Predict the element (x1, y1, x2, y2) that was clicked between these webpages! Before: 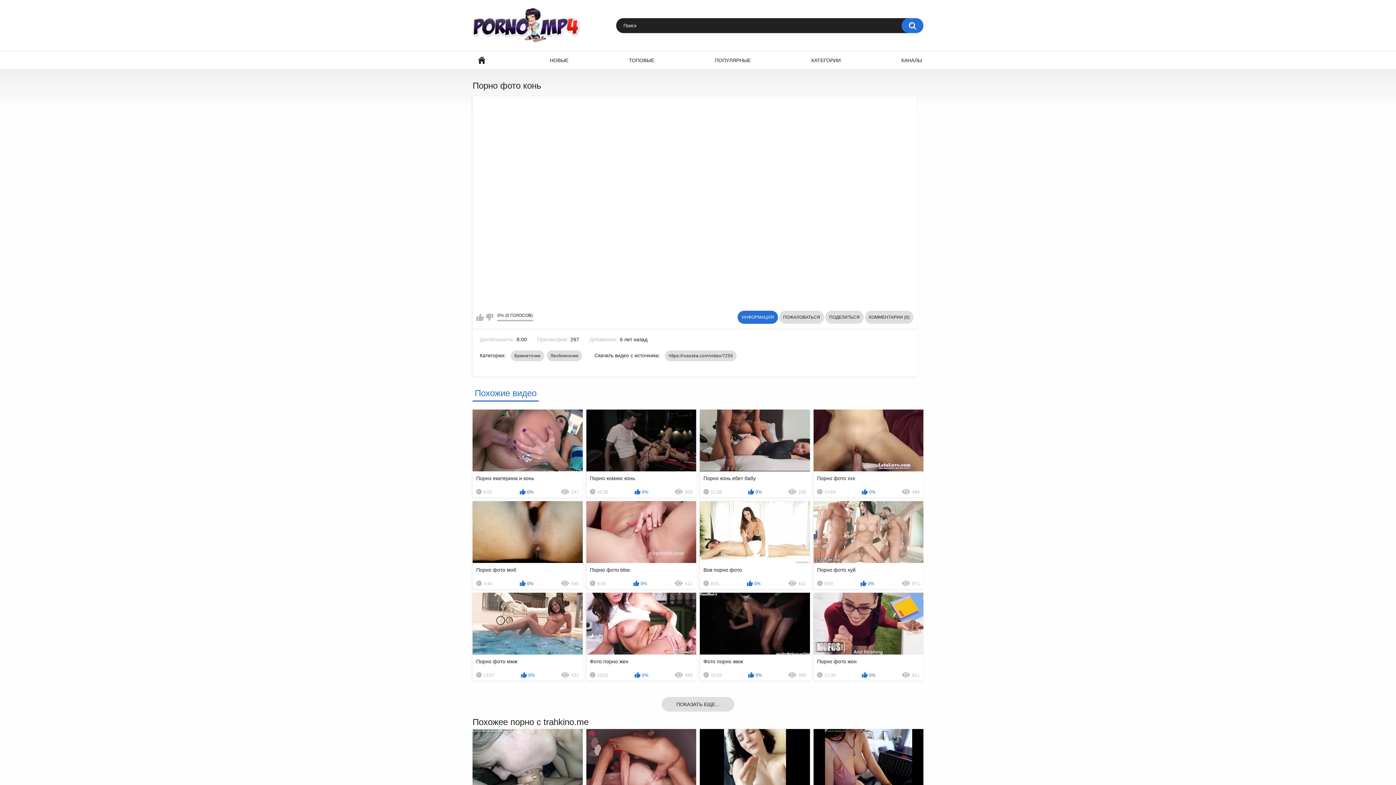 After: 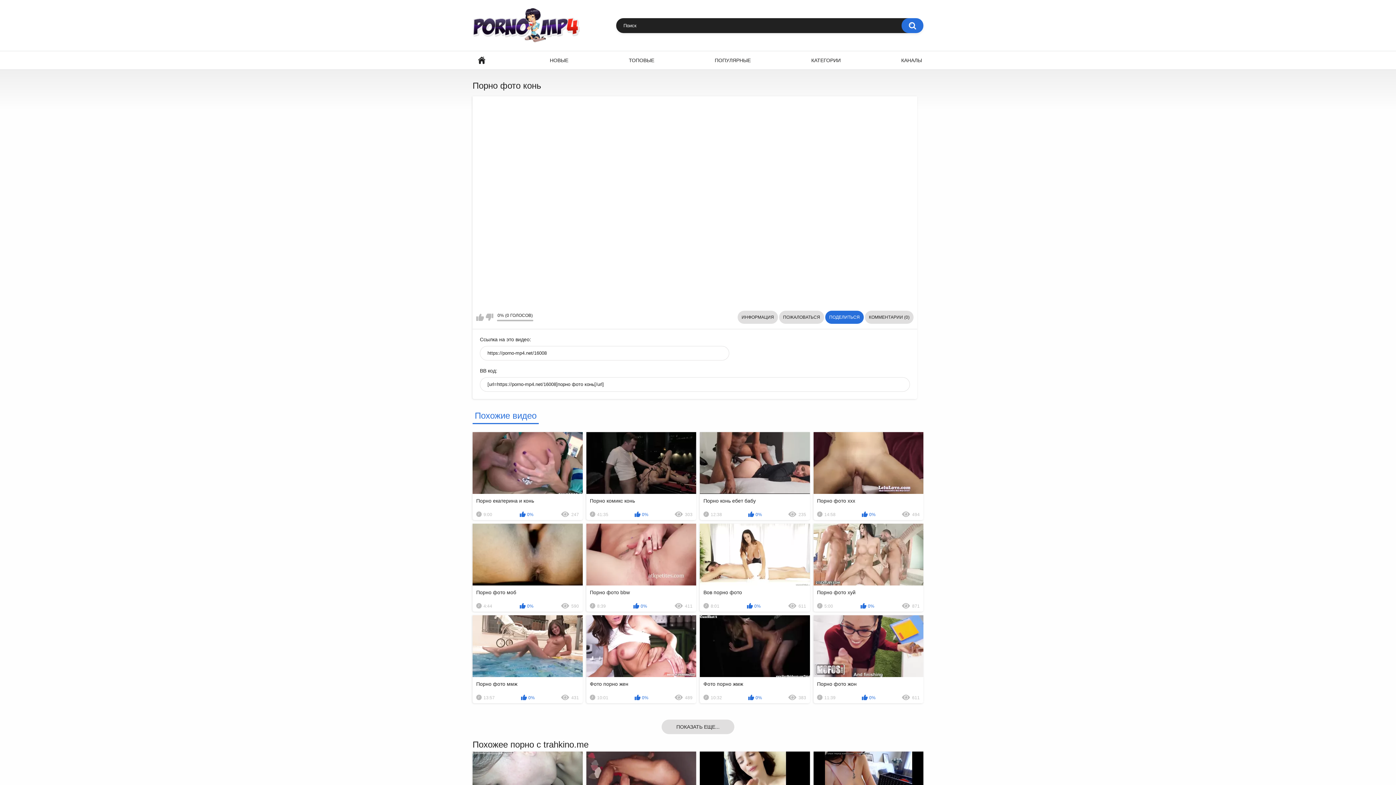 Action: label: ПОДЕЛИТЬСЯ bbox: (825, 310, 864, 323)